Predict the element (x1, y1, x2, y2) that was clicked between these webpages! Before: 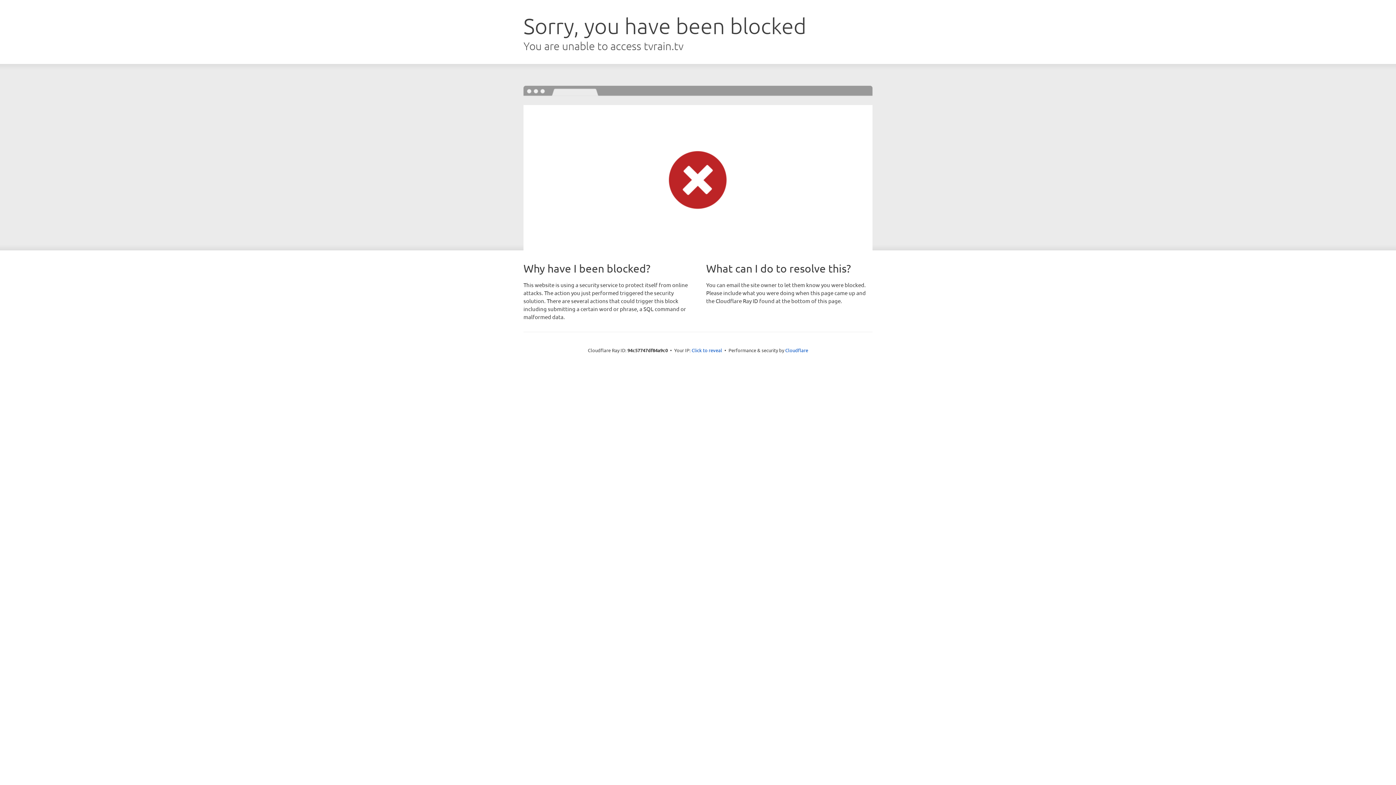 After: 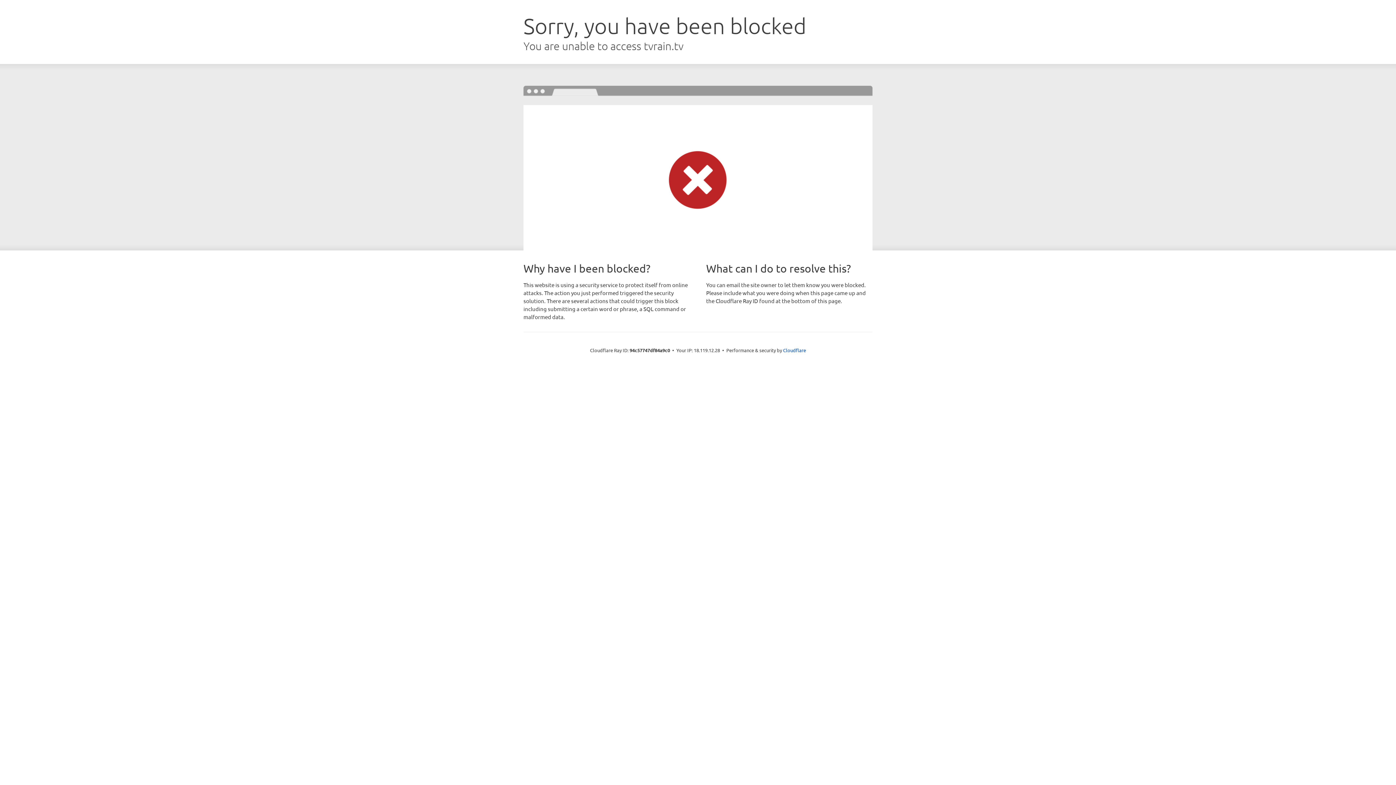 Action: label: Click to reveal bbox: (691, 346, 722, 353)